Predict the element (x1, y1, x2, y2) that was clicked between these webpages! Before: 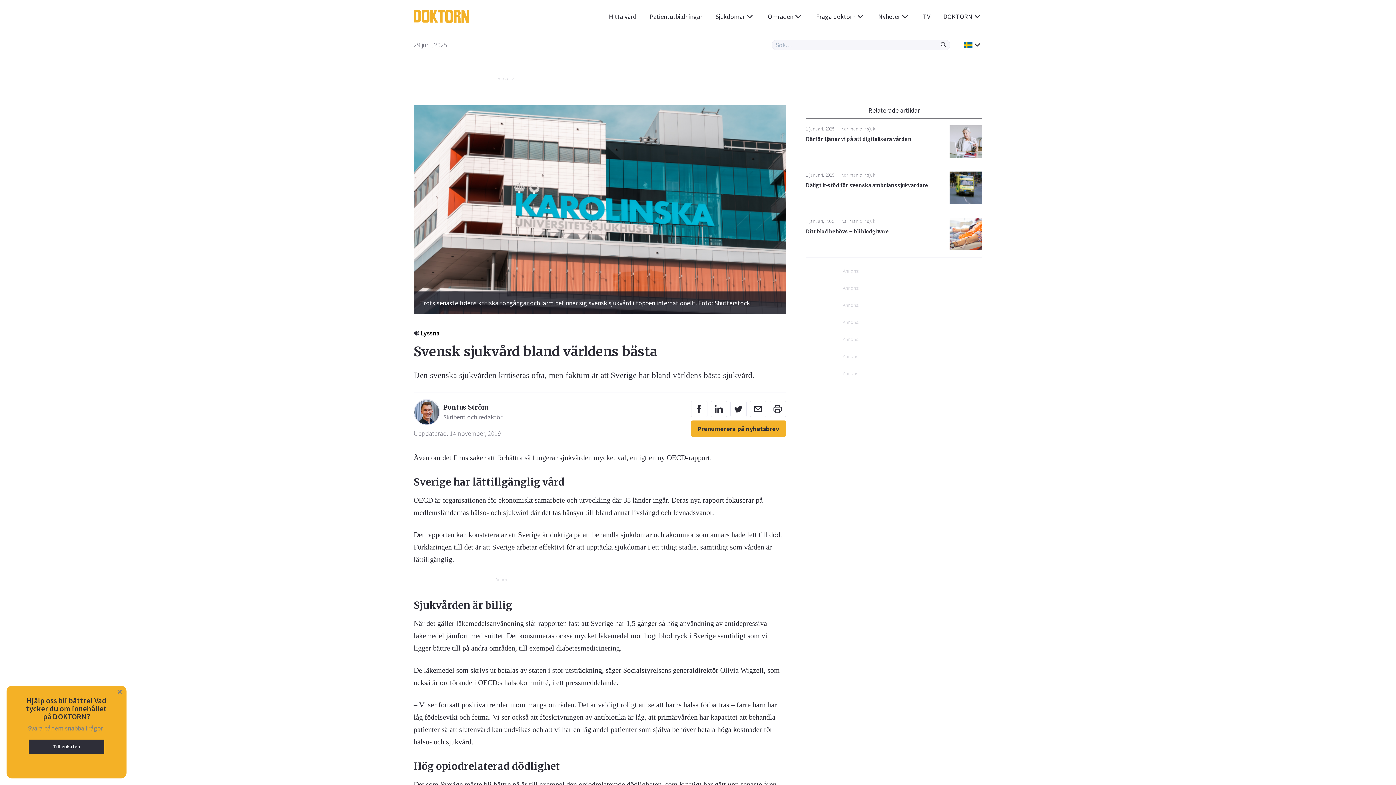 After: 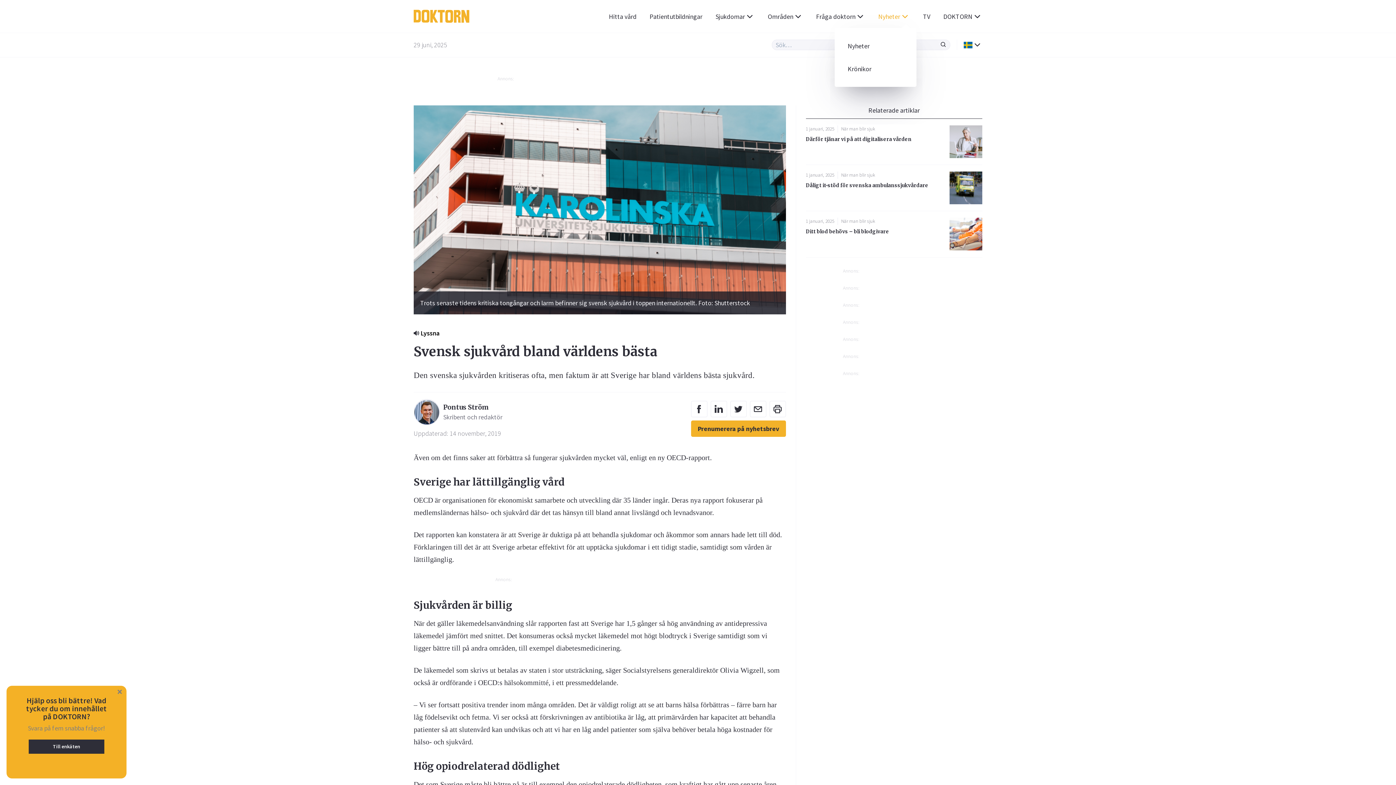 Action: bbox: (872, 4, 916, 27) label: Nyheter